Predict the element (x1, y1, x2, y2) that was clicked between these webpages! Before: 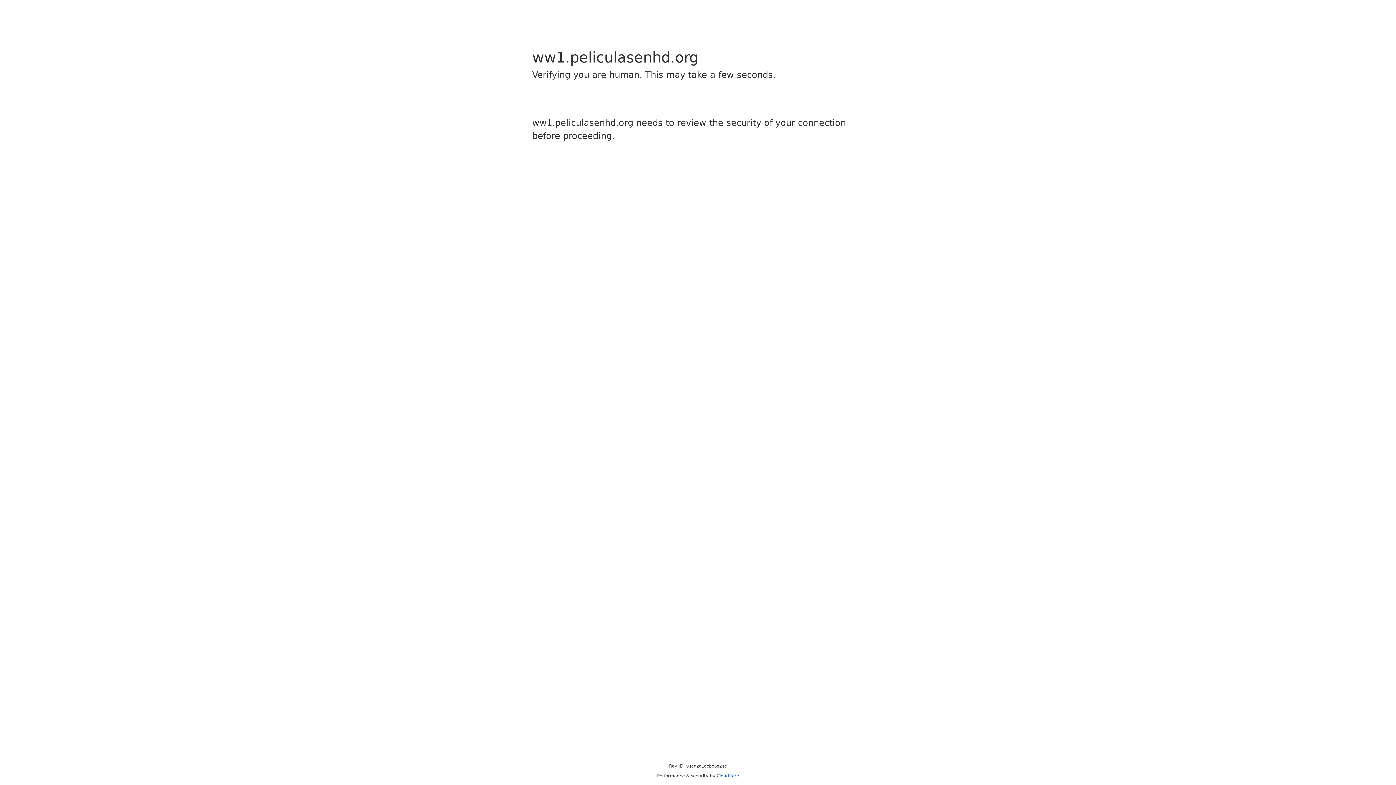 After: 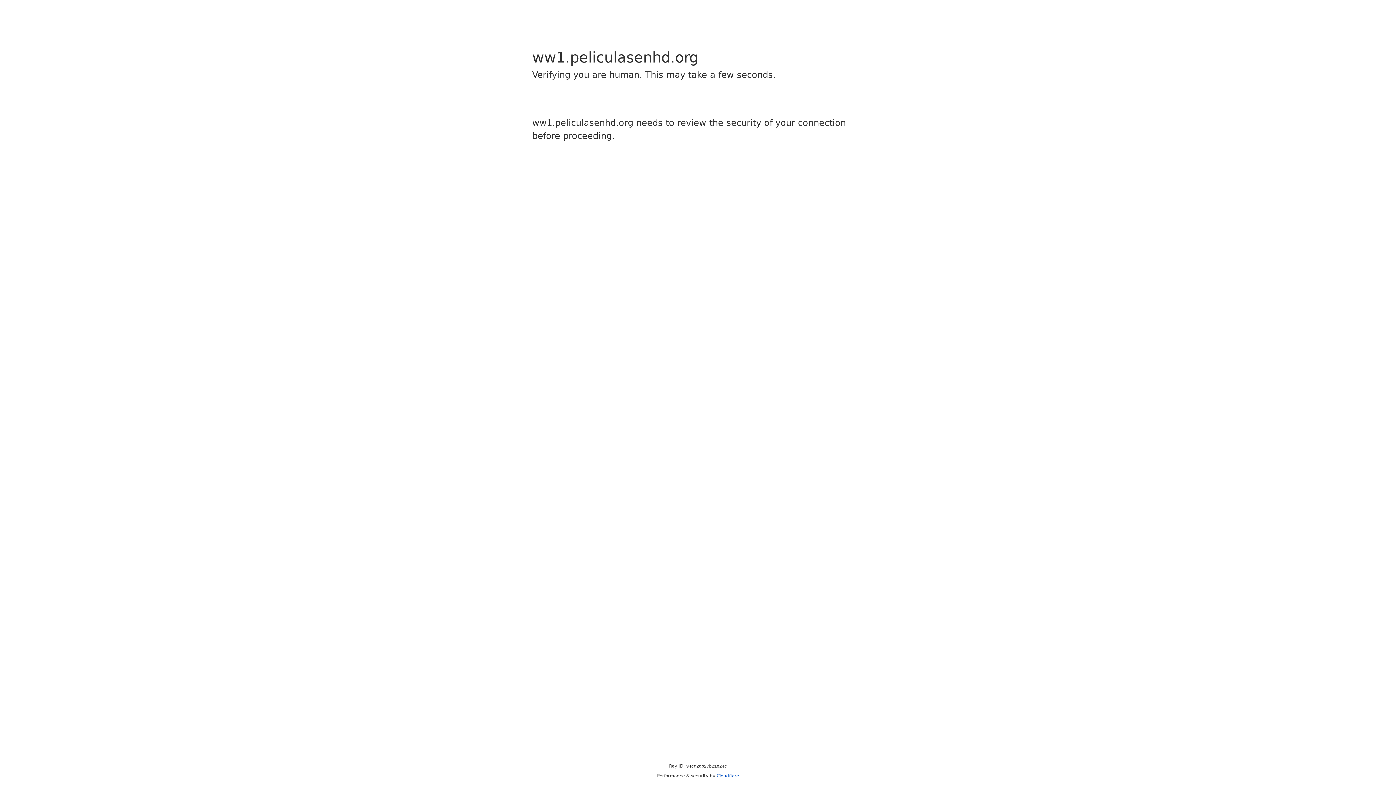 Action: bbox: (716, 773, 739, 778) label: Cloudflare